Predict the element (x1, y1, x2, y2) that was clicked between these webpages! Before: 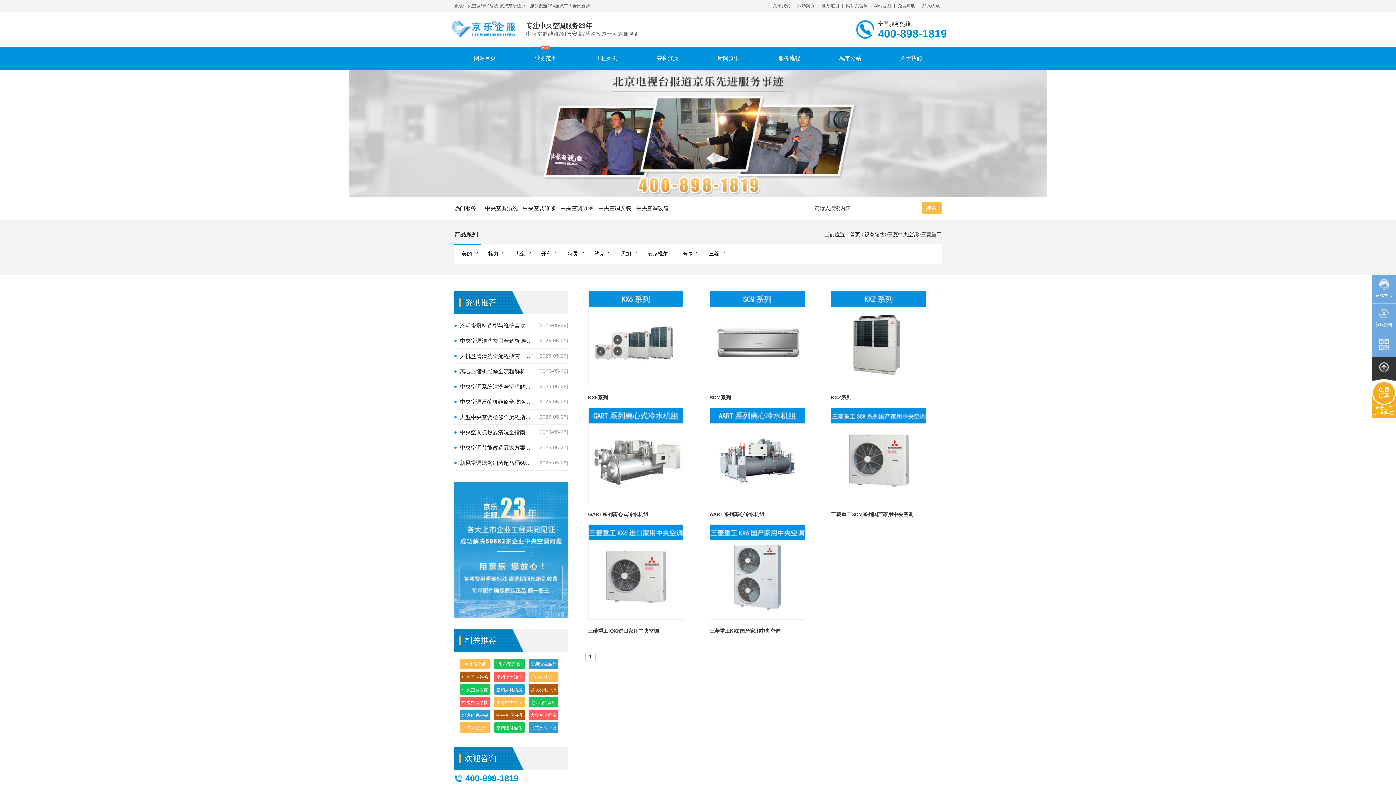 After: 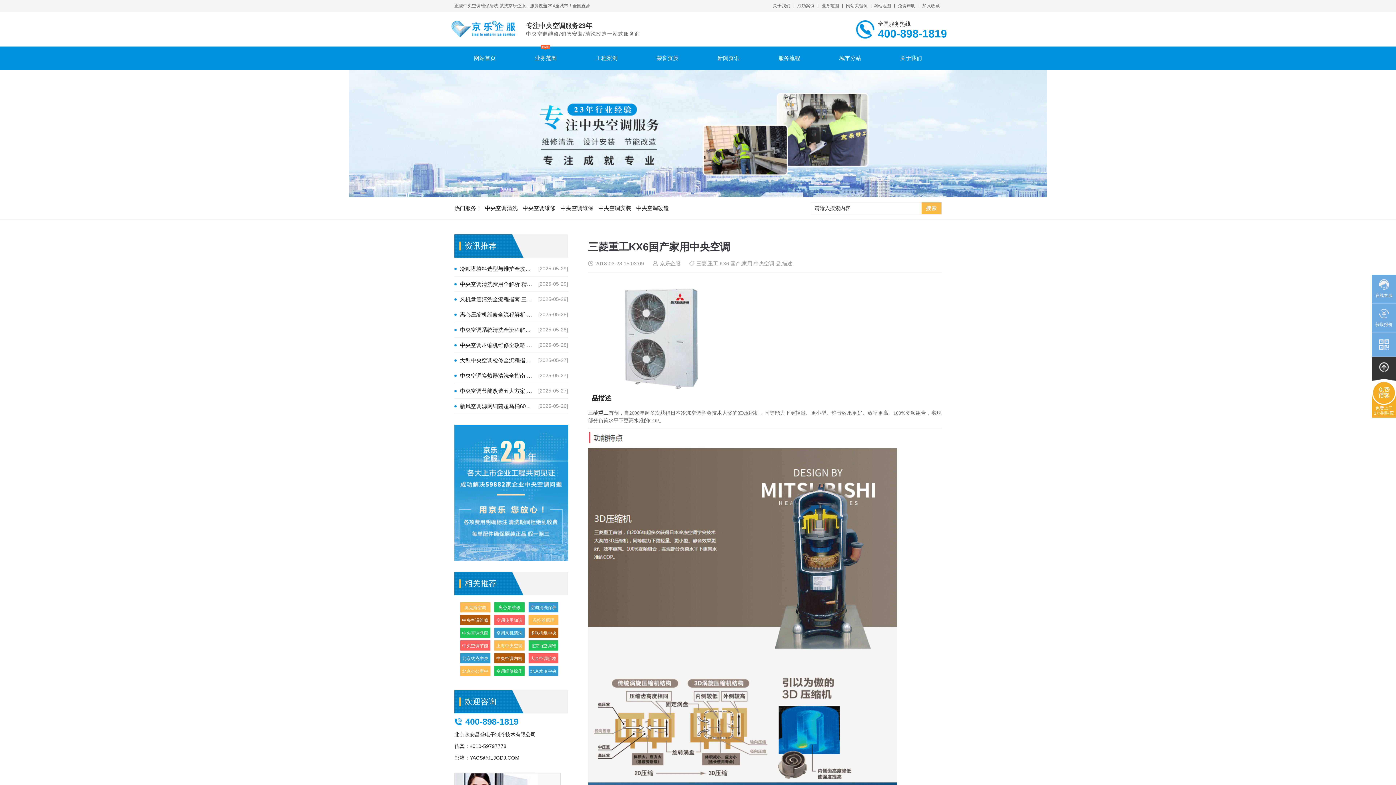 Action: bbox: (709, 524, 820, 620)